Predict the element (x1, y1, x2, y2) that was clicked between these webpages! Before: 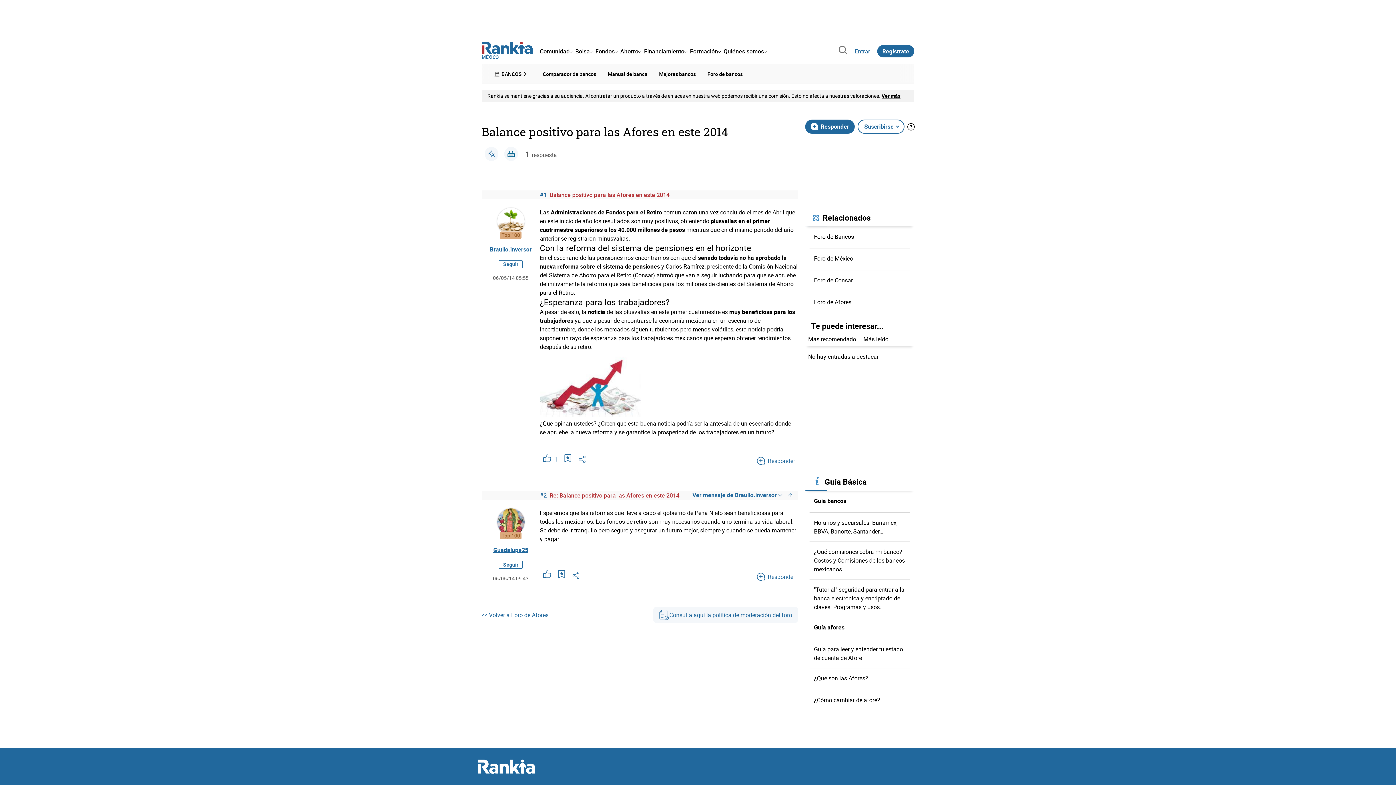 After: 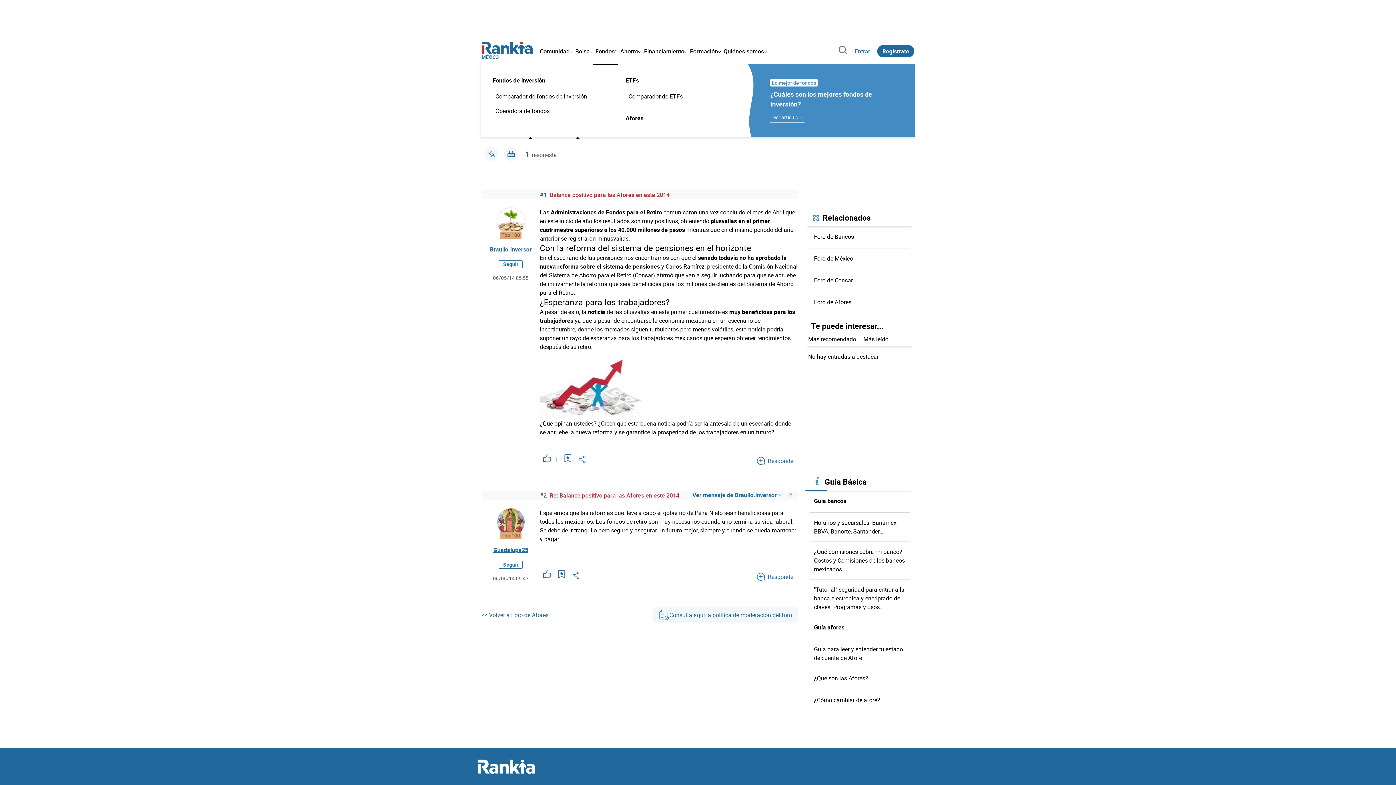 Action: bbox: (594, 41, 618, 61) label: Fondos